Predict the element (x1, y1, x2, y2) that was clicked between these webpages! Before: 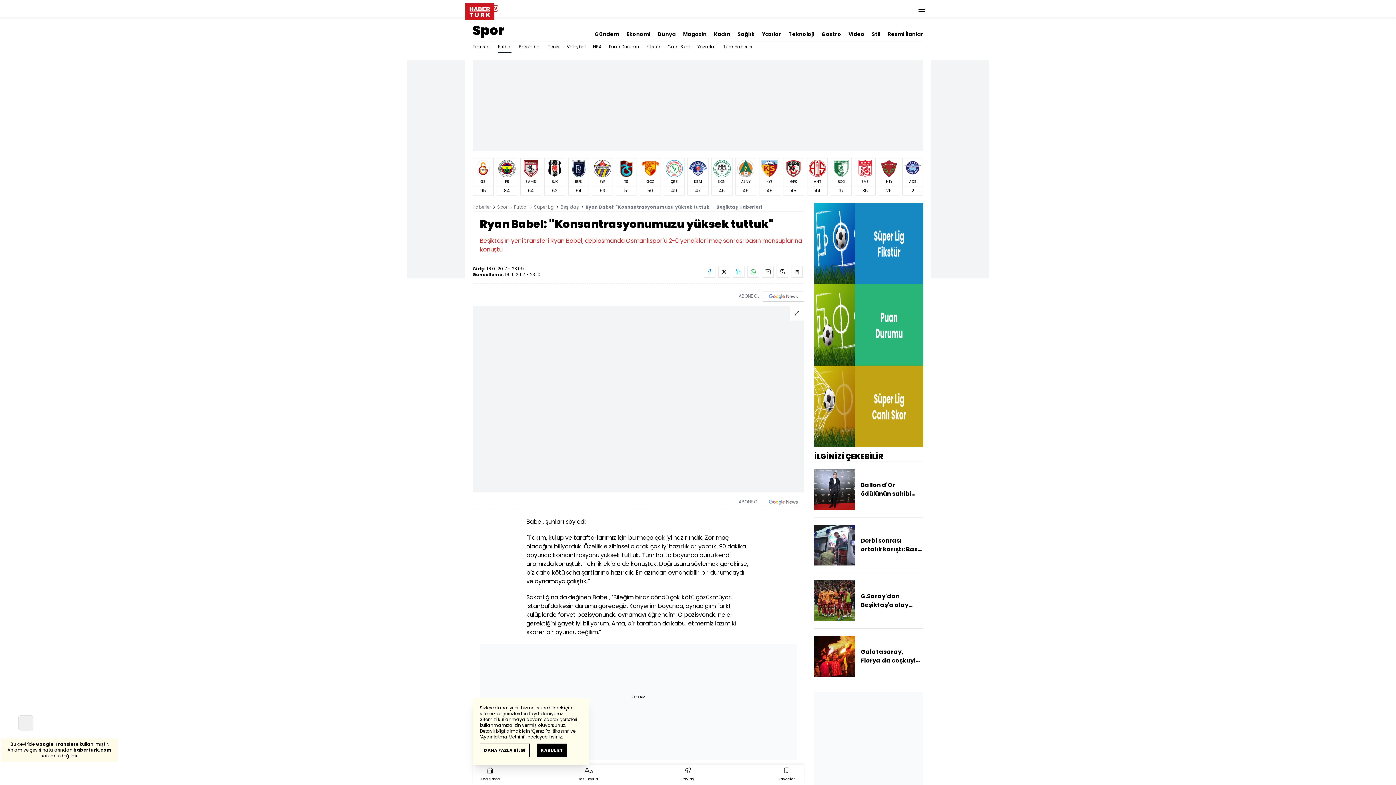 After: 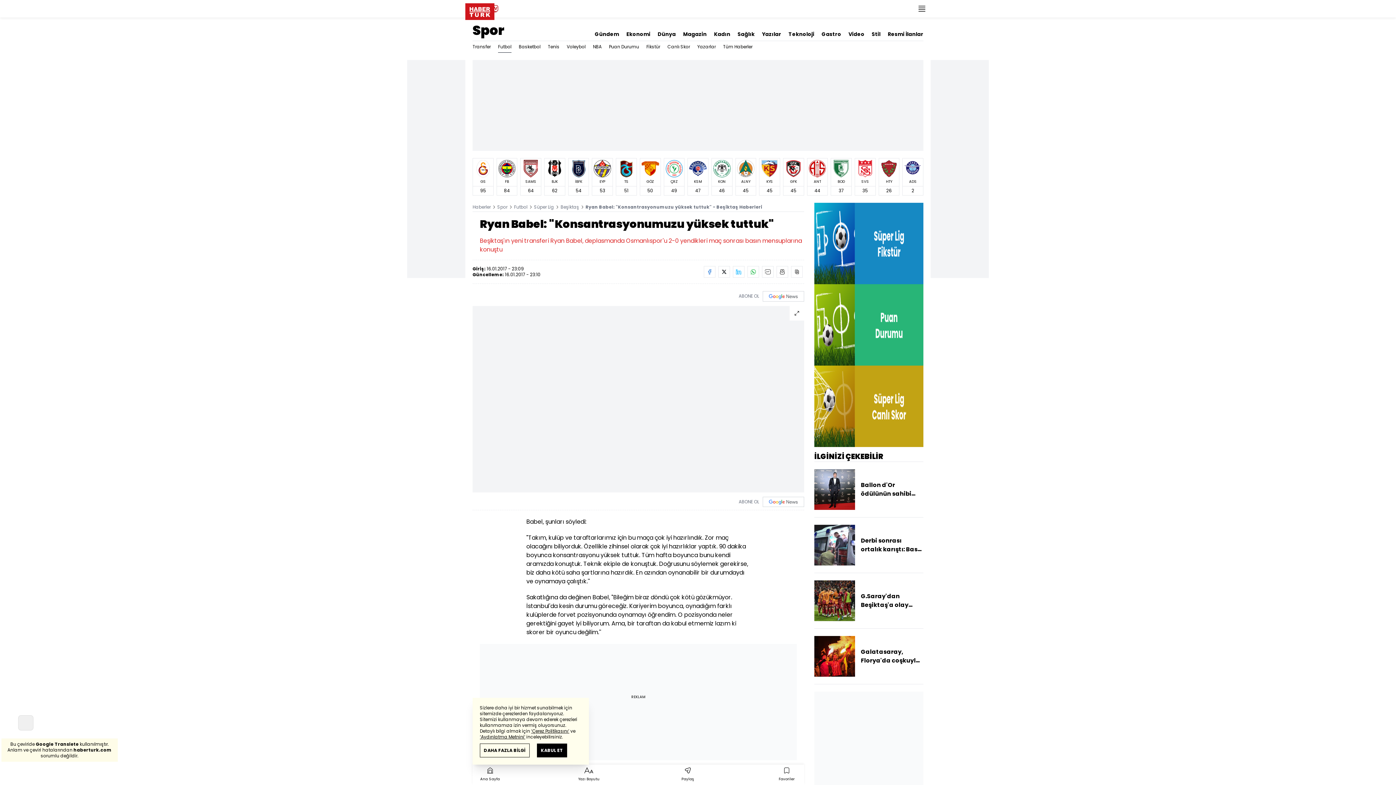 Action: label: Transfer bbox: (472, 41, 490, 52)